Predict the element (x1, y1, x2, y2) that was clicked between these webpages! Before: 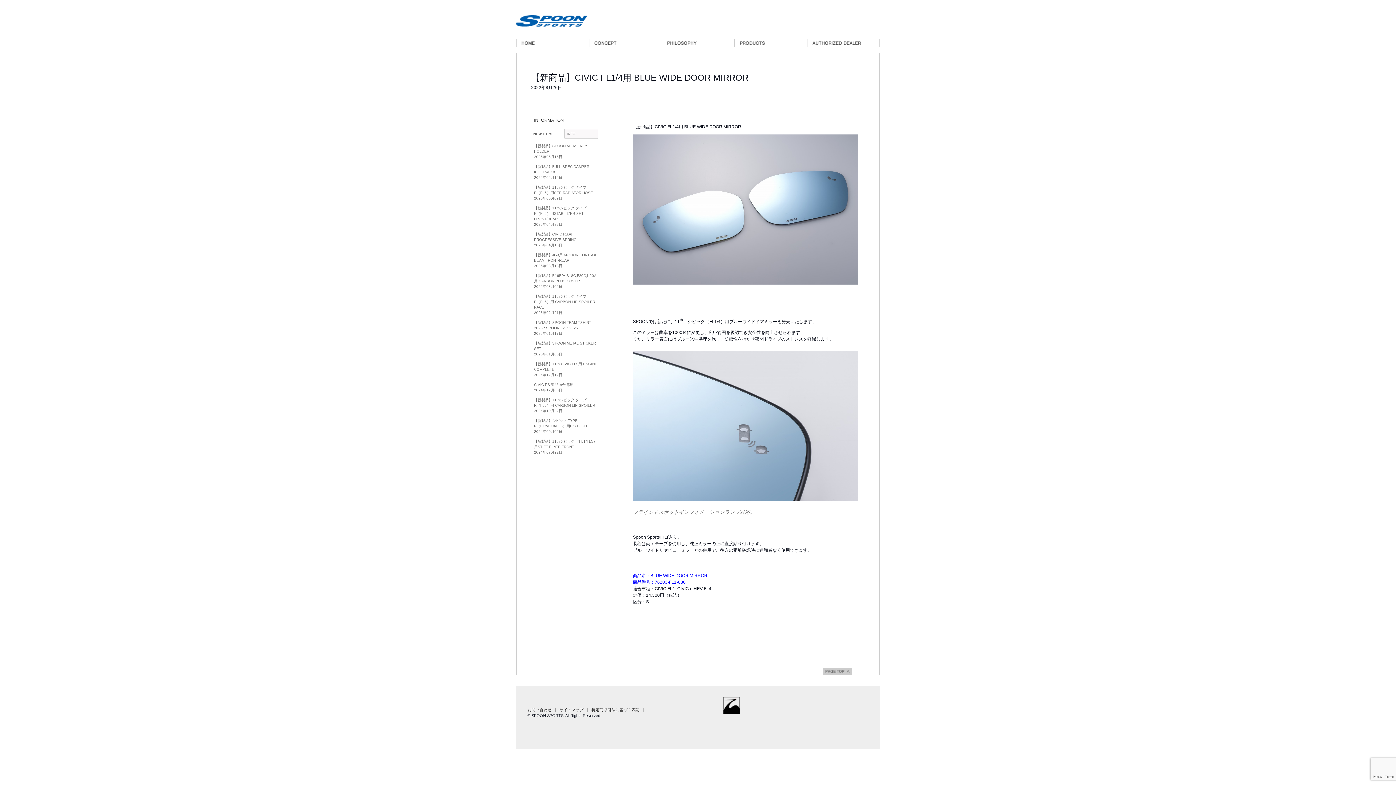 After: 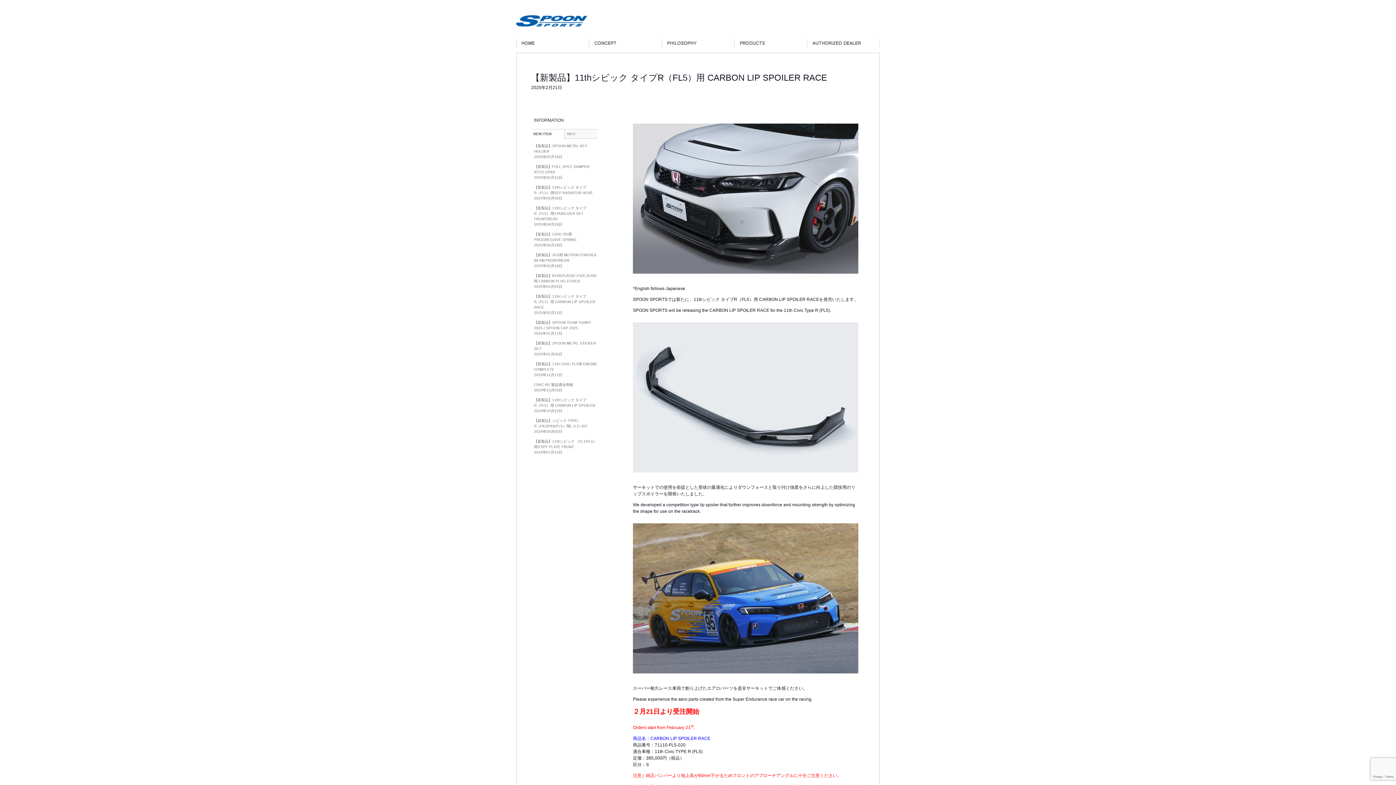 Action: bbox: (534, 294, 595, 309) label: 【新製品】11thシビック タイプR（FL5）用 CARBON LIP SPOILER RACE